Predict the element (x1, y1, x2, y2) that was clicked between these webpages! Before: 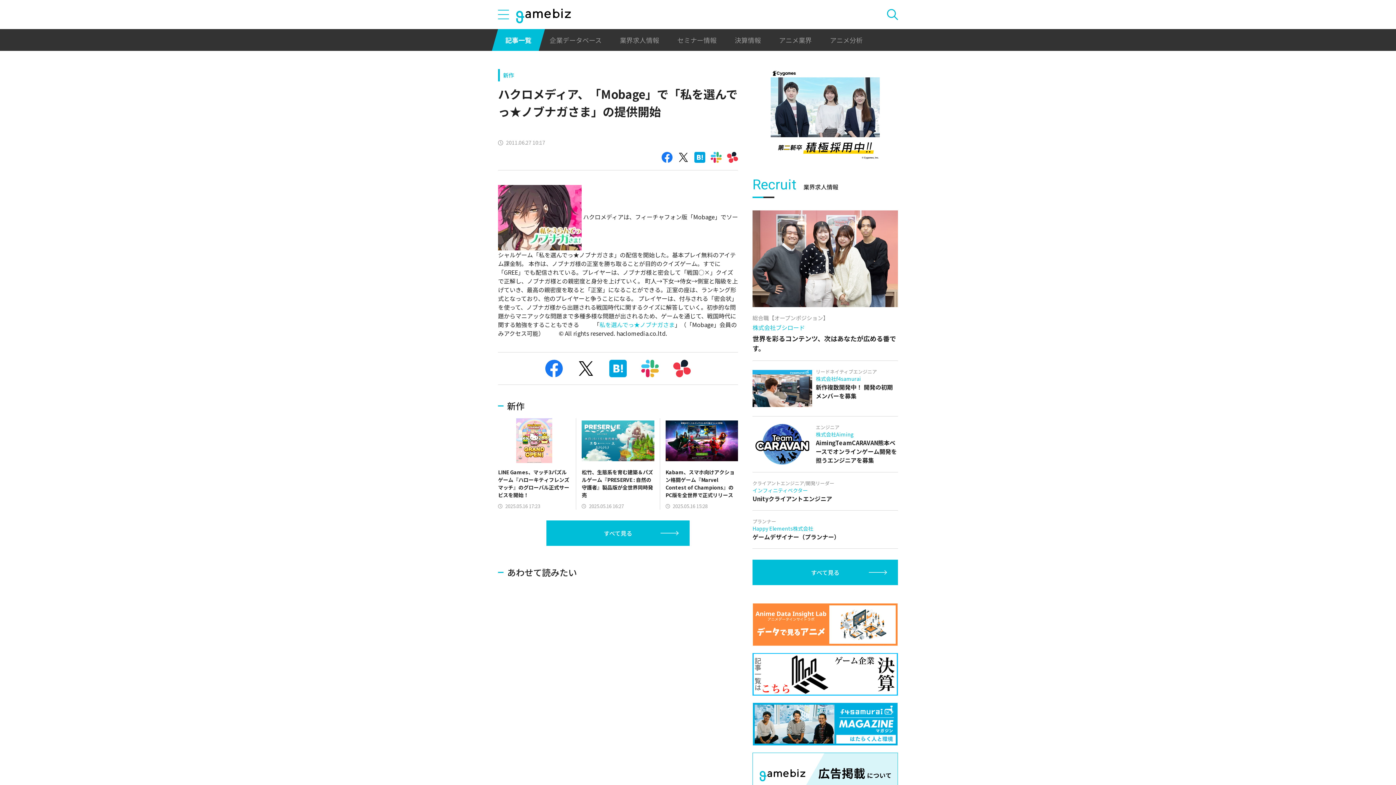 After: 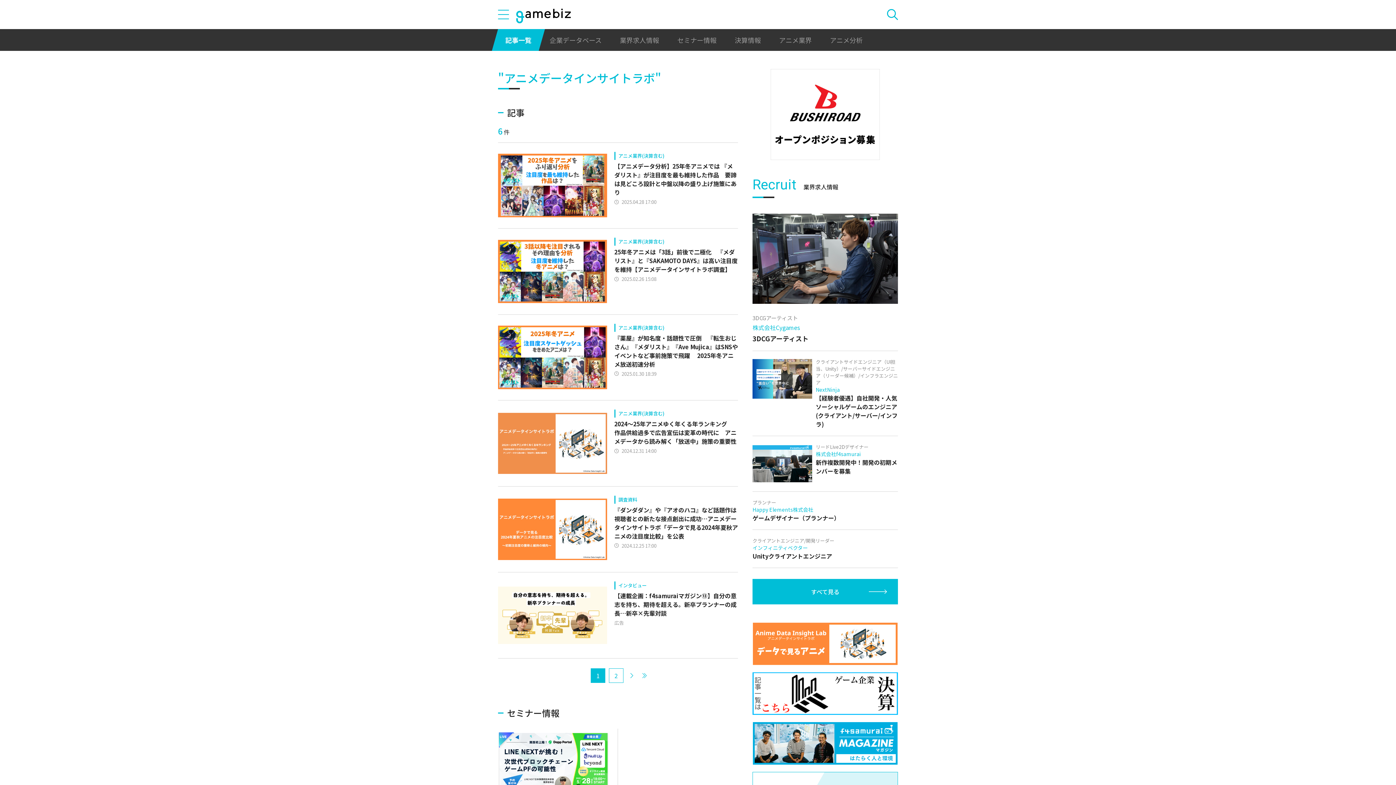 Action: bbox: (822, 29, 870, 50) label: アニメ分析